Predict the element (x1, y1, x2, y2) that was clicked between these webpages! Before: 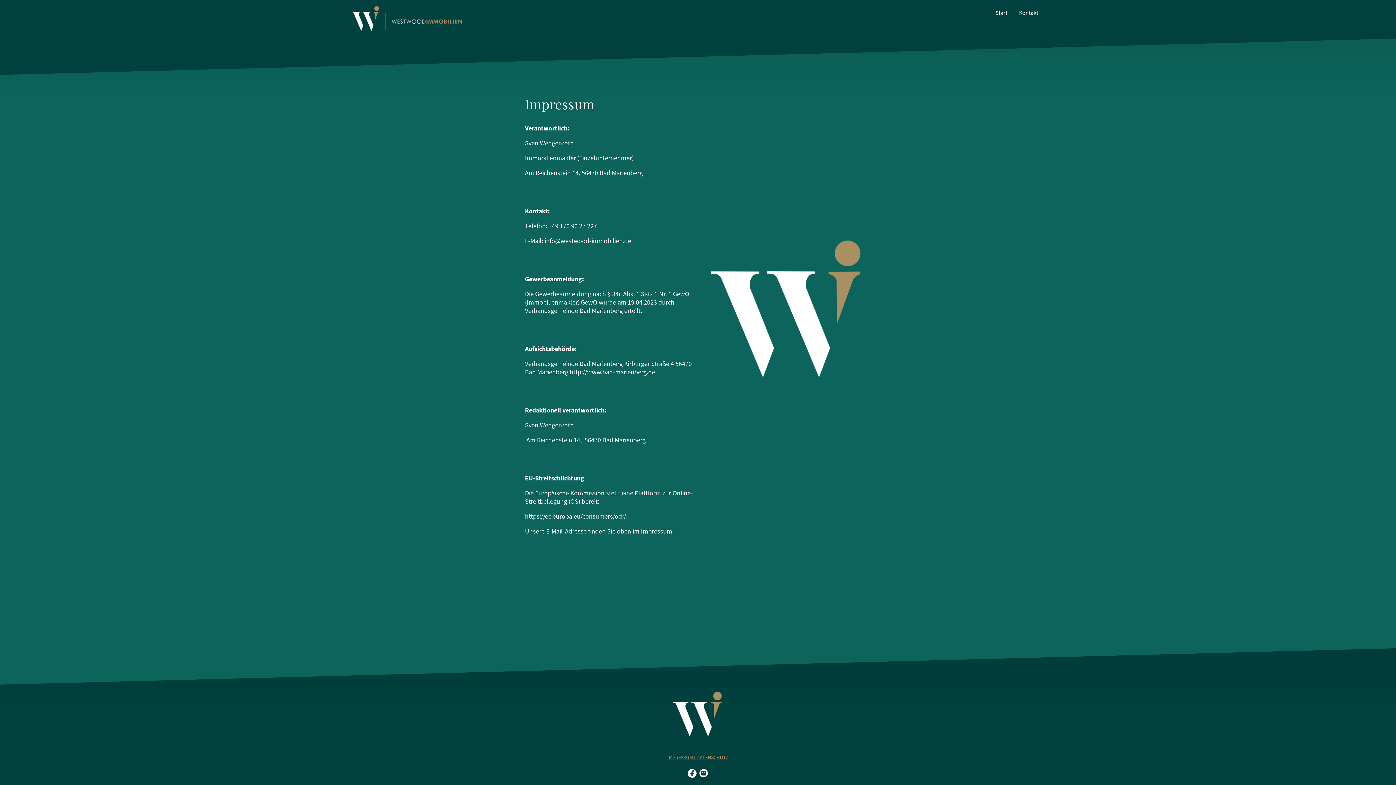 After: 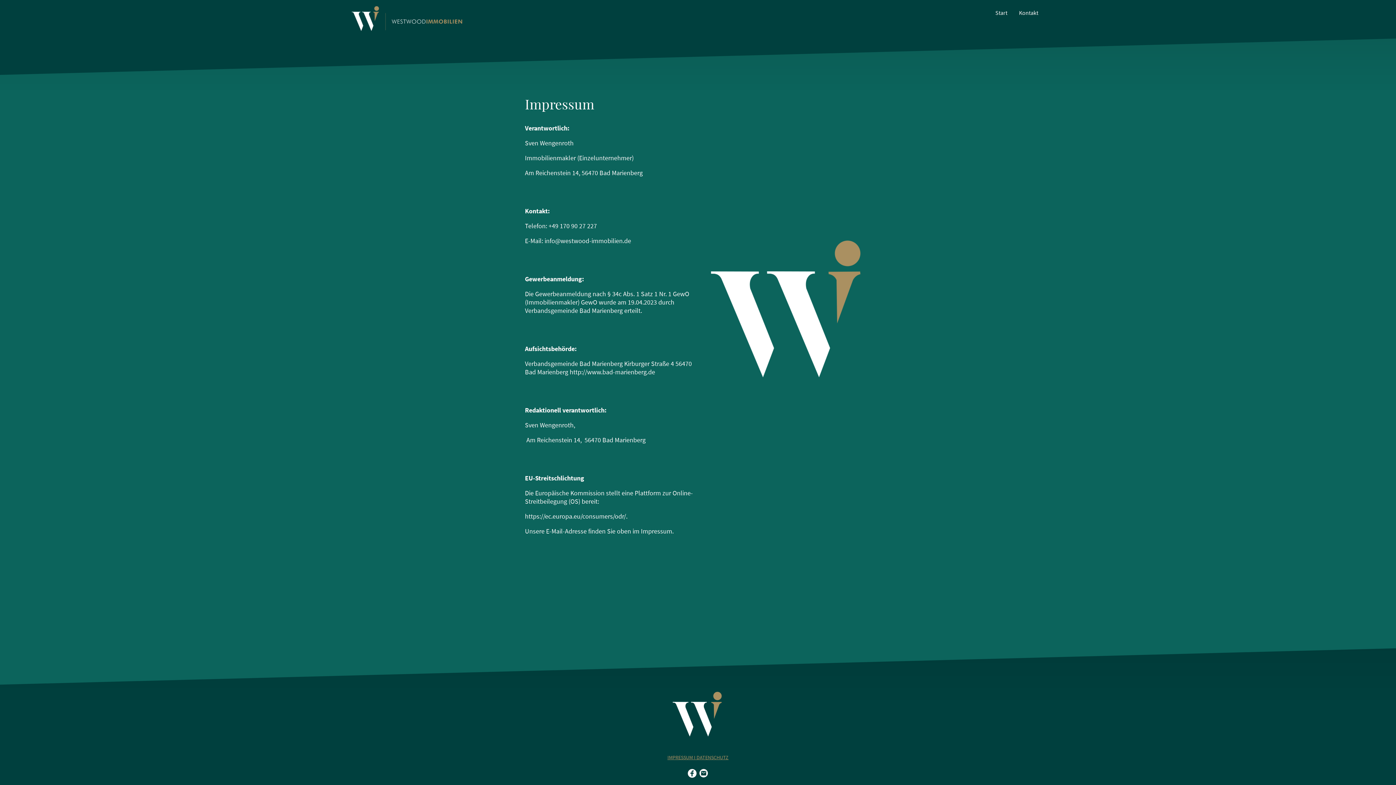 Action: bbox: (667, 753, 693, 761) label: IMPRESSUM